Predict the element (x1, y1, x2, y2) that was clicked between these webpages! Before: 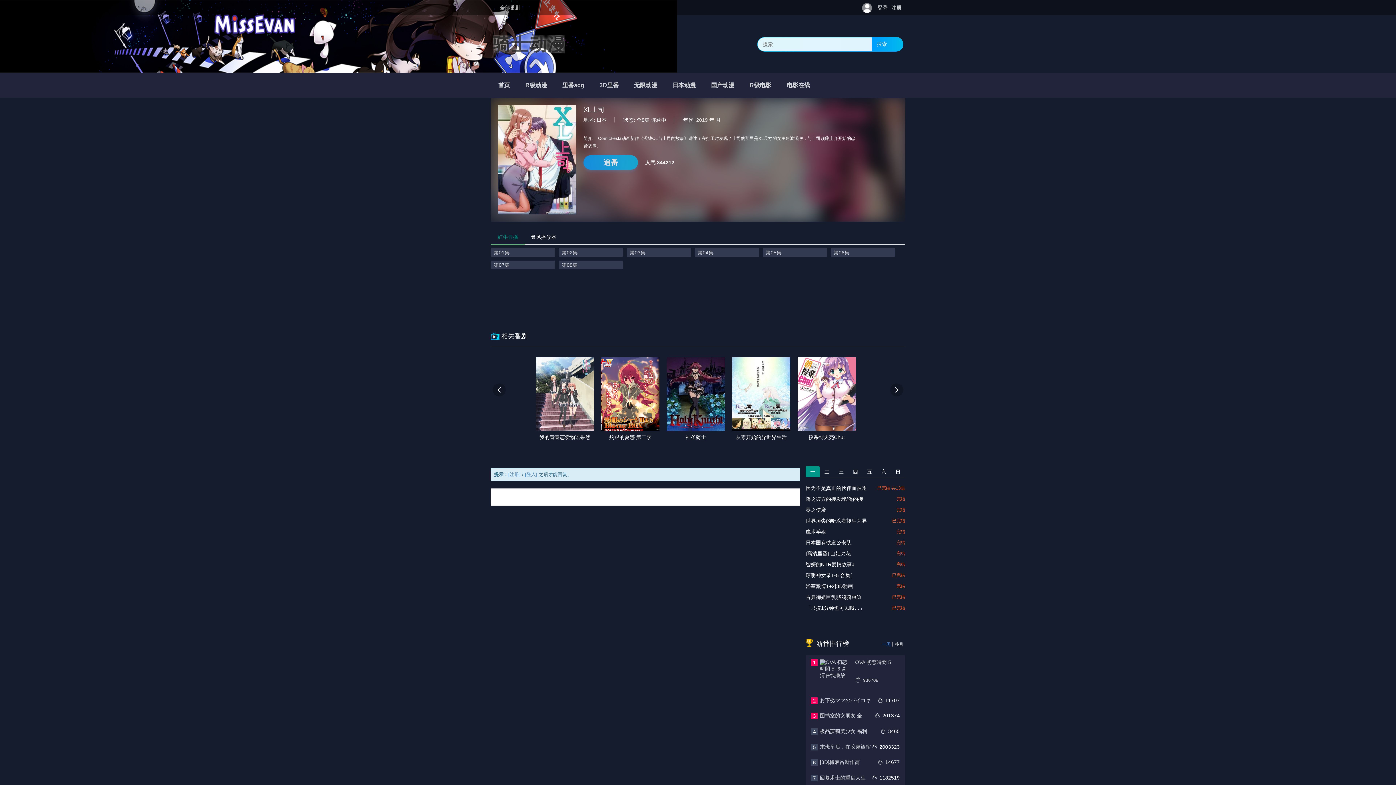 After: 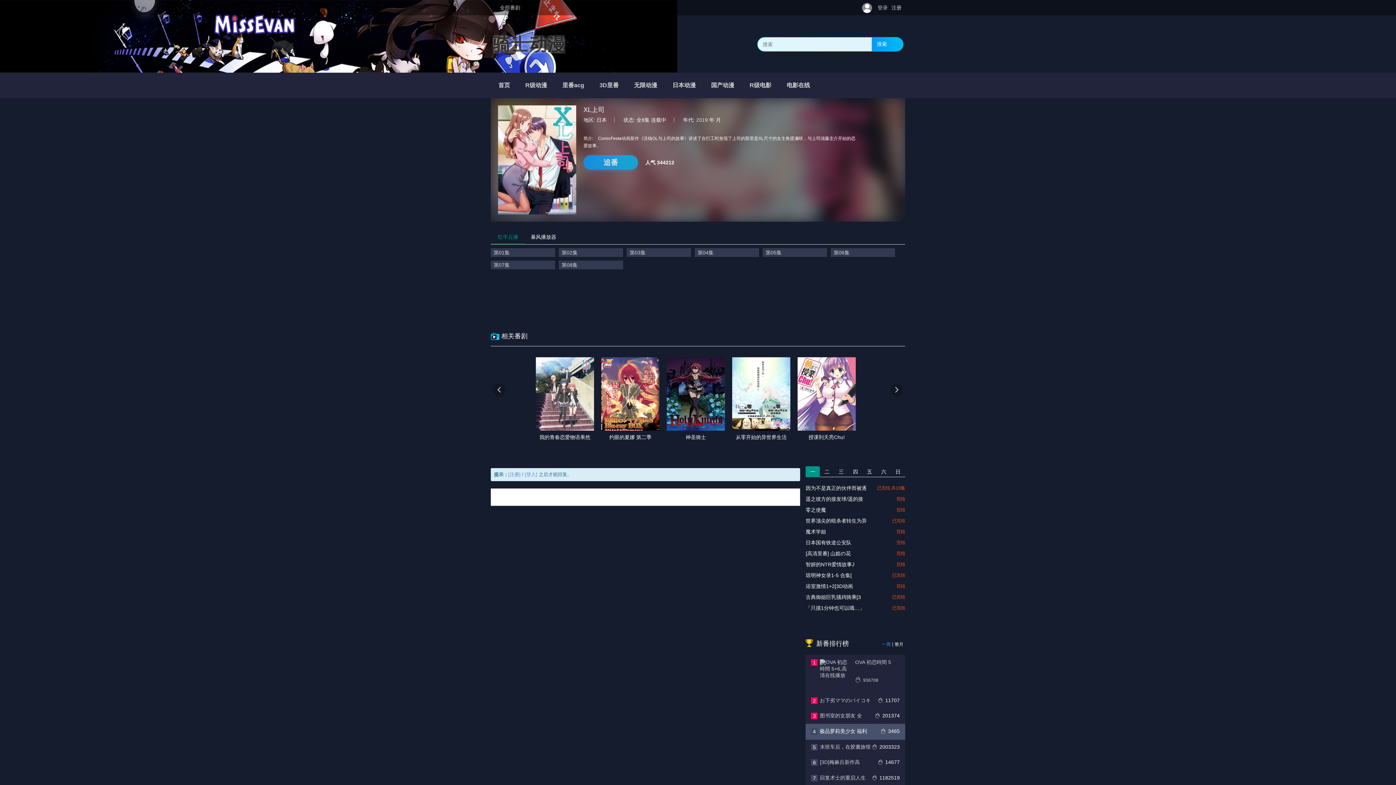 Action: label: 极品萝莉美少女 福利 bbox: (820, 728, 867, 734)